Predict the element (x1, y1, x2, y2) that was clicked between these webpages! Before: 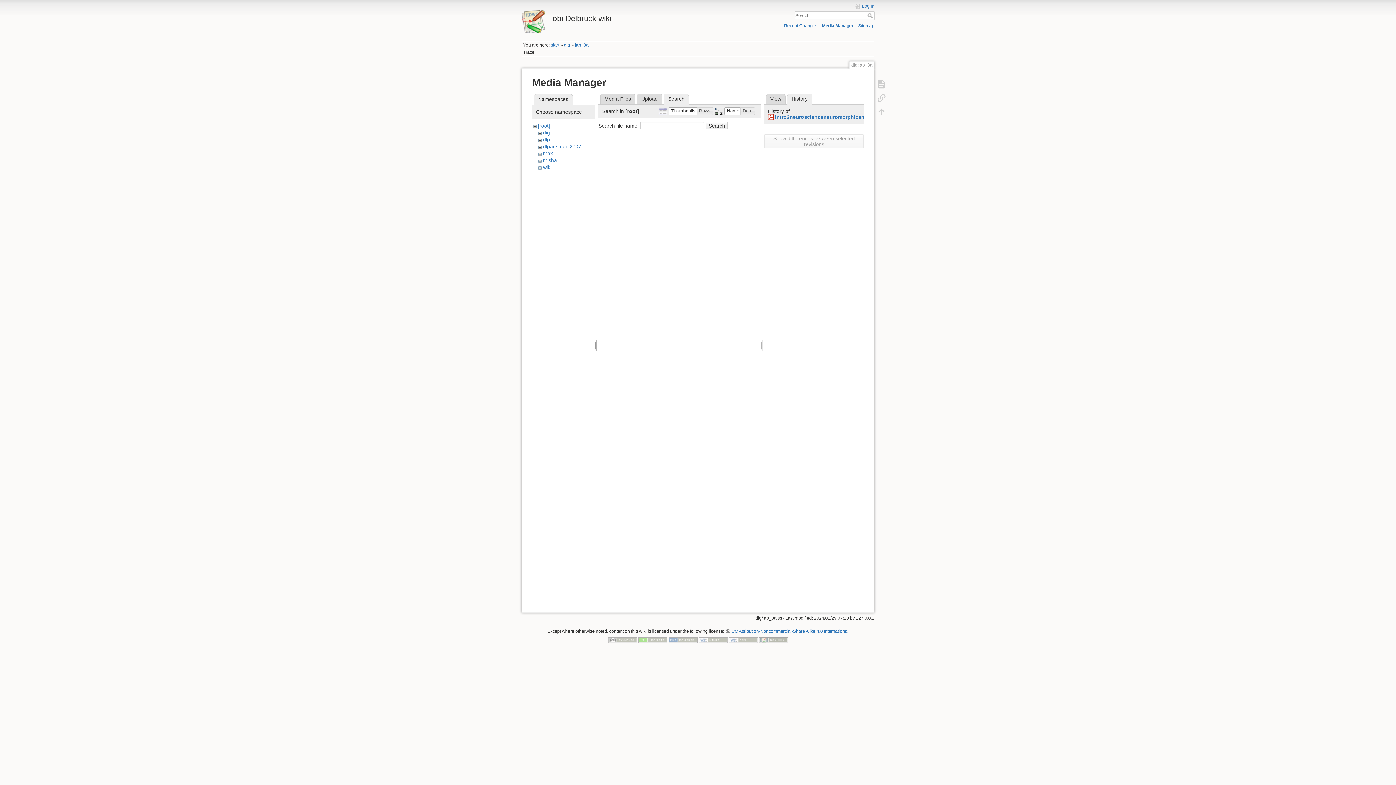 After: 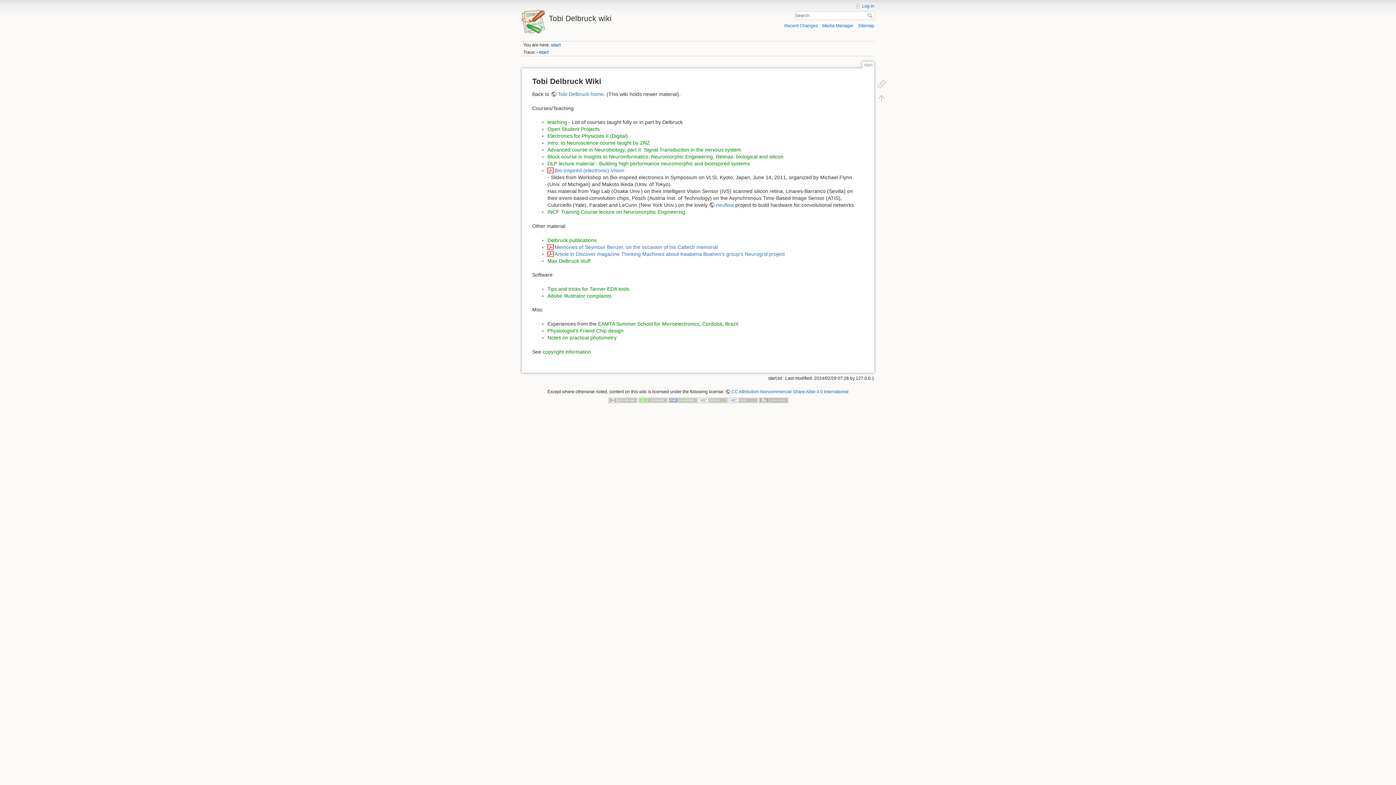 Action: bbox: (521, 10, 694, 22) label: Tobi Delbruck wiki